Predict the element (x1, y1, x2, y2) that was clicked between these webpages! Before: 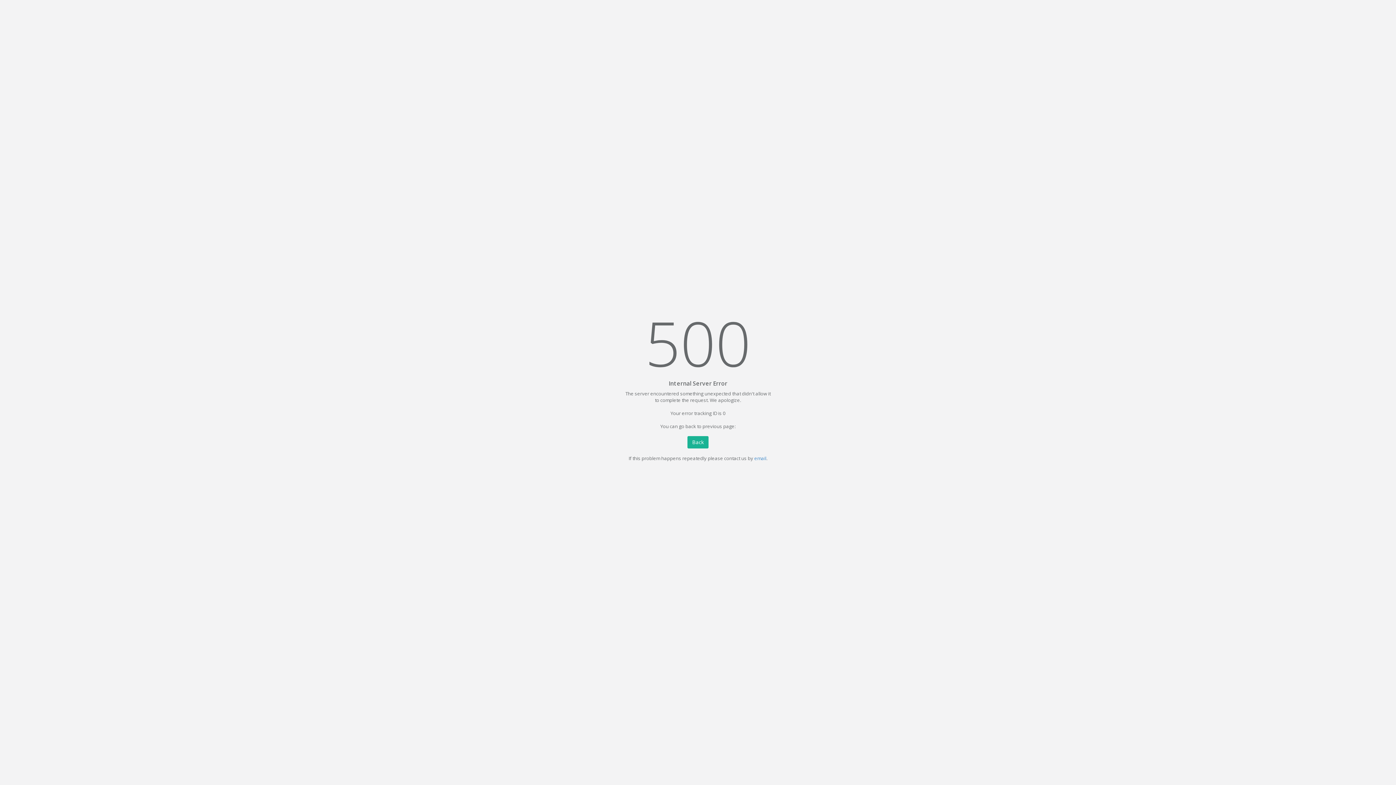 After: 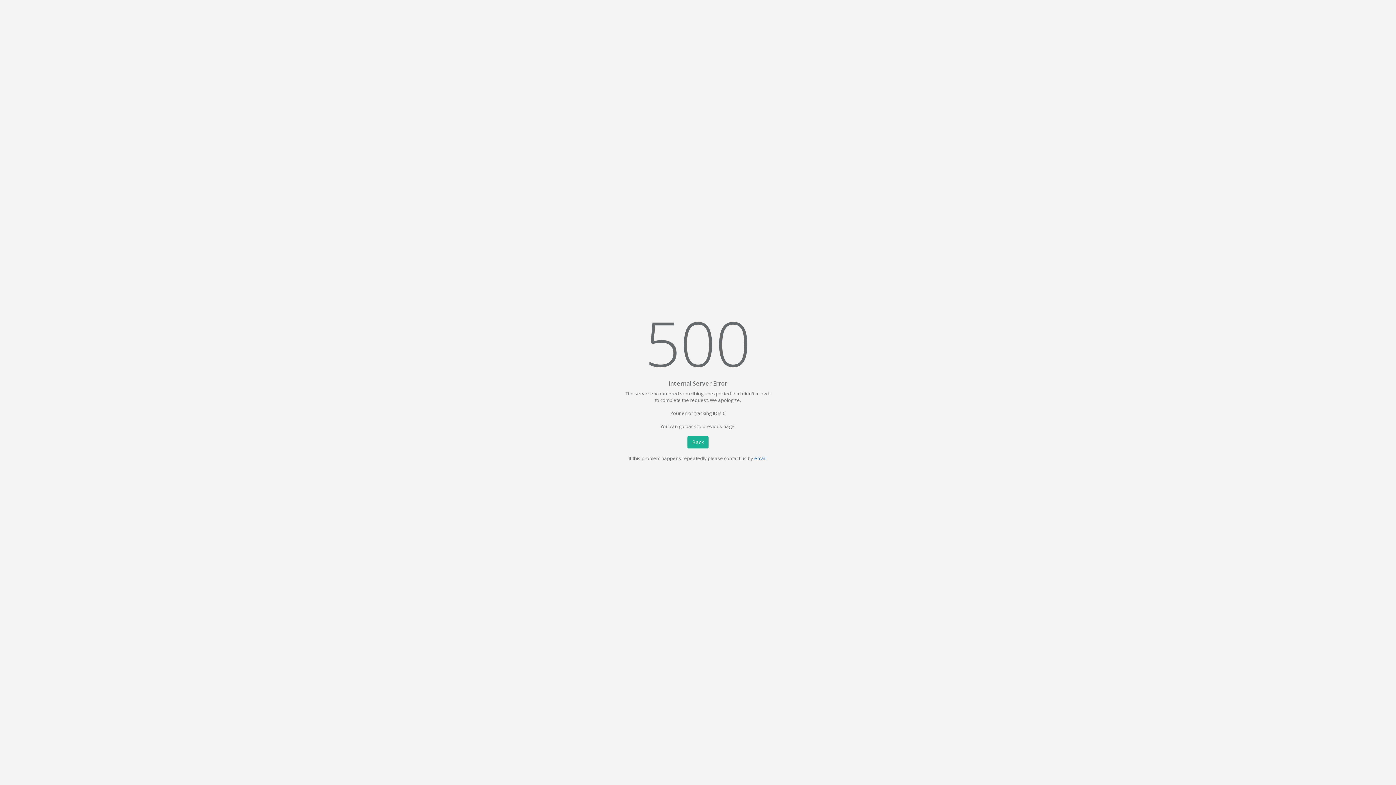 Action: label: email bbox: (754, 455, 766, 461)